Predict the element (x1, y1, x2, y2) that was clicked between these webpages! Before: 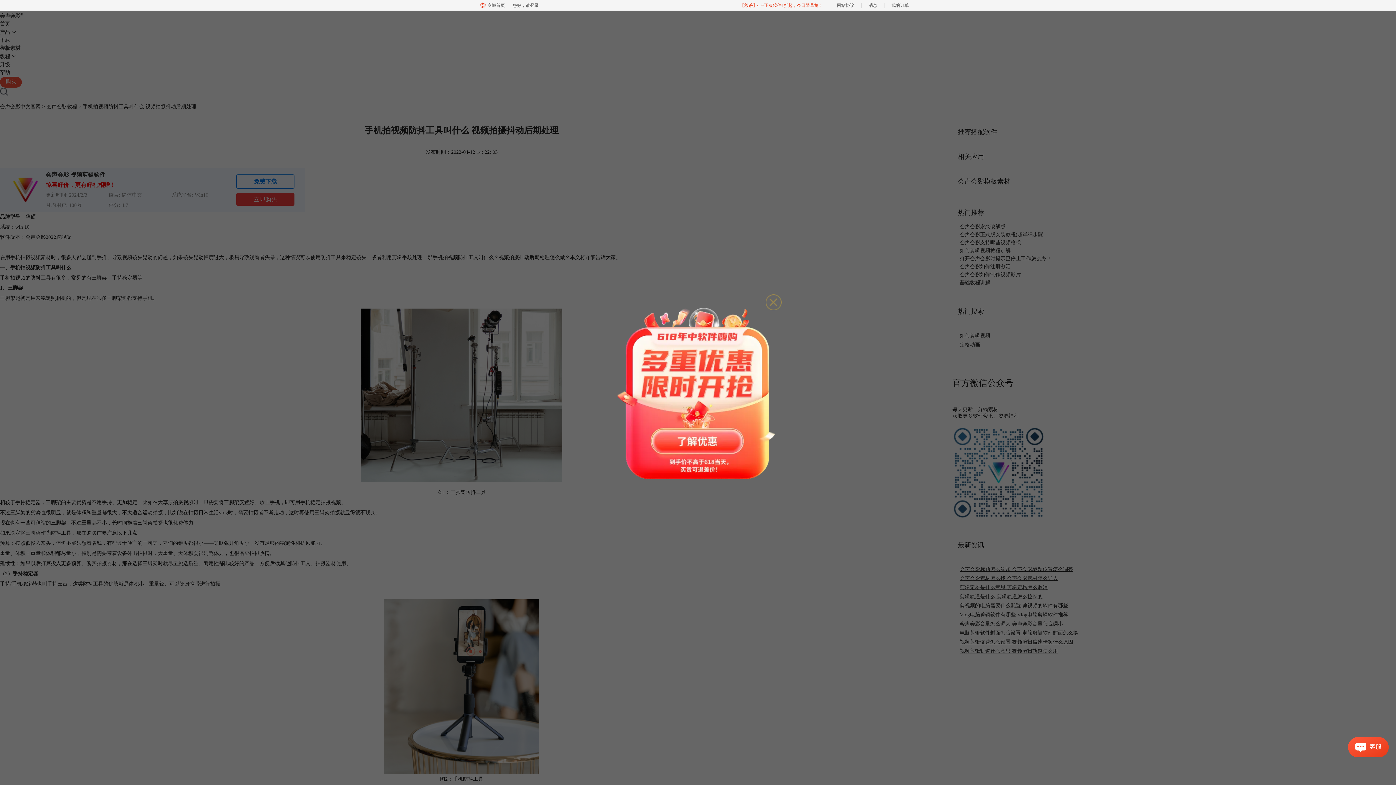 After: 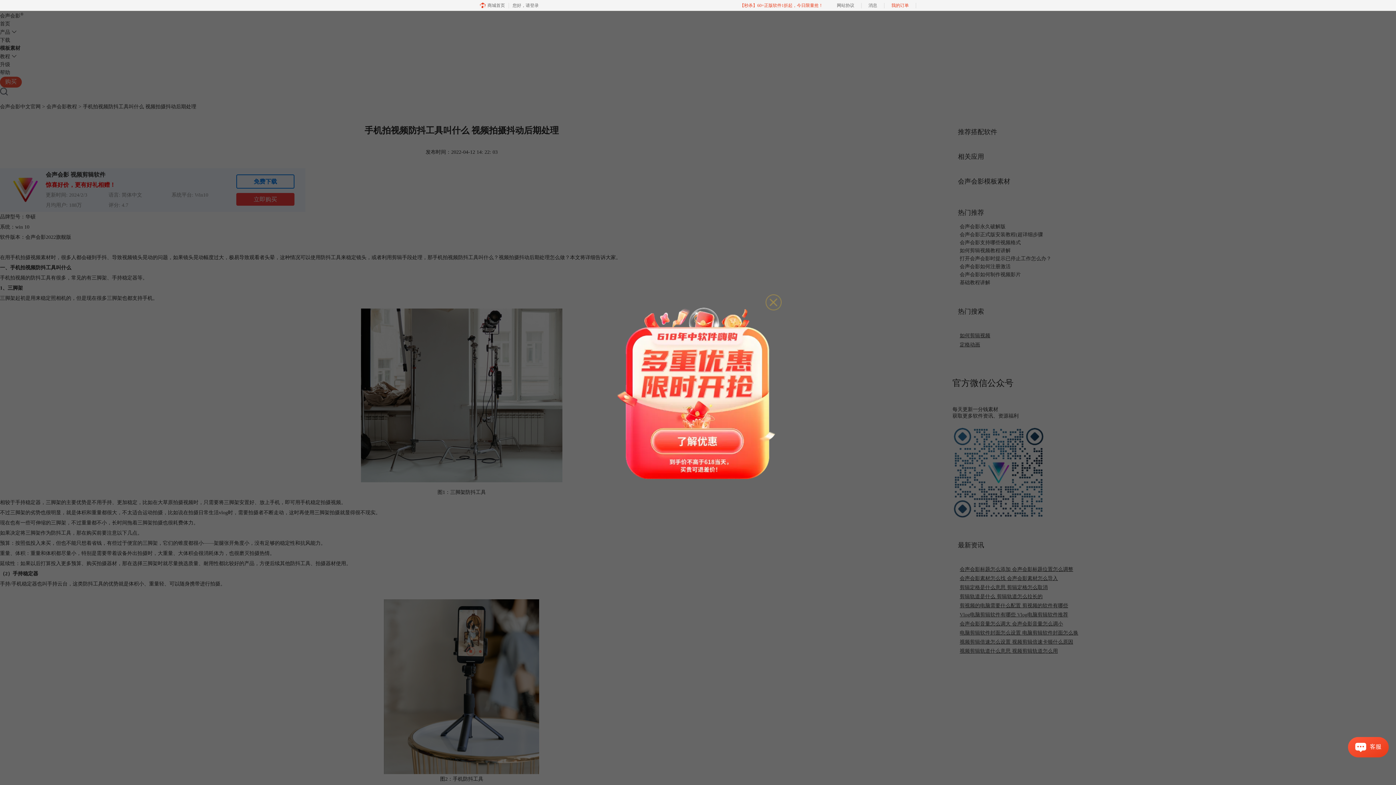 Action: bbox: (884, 0, 916, 10) label: 我的订单